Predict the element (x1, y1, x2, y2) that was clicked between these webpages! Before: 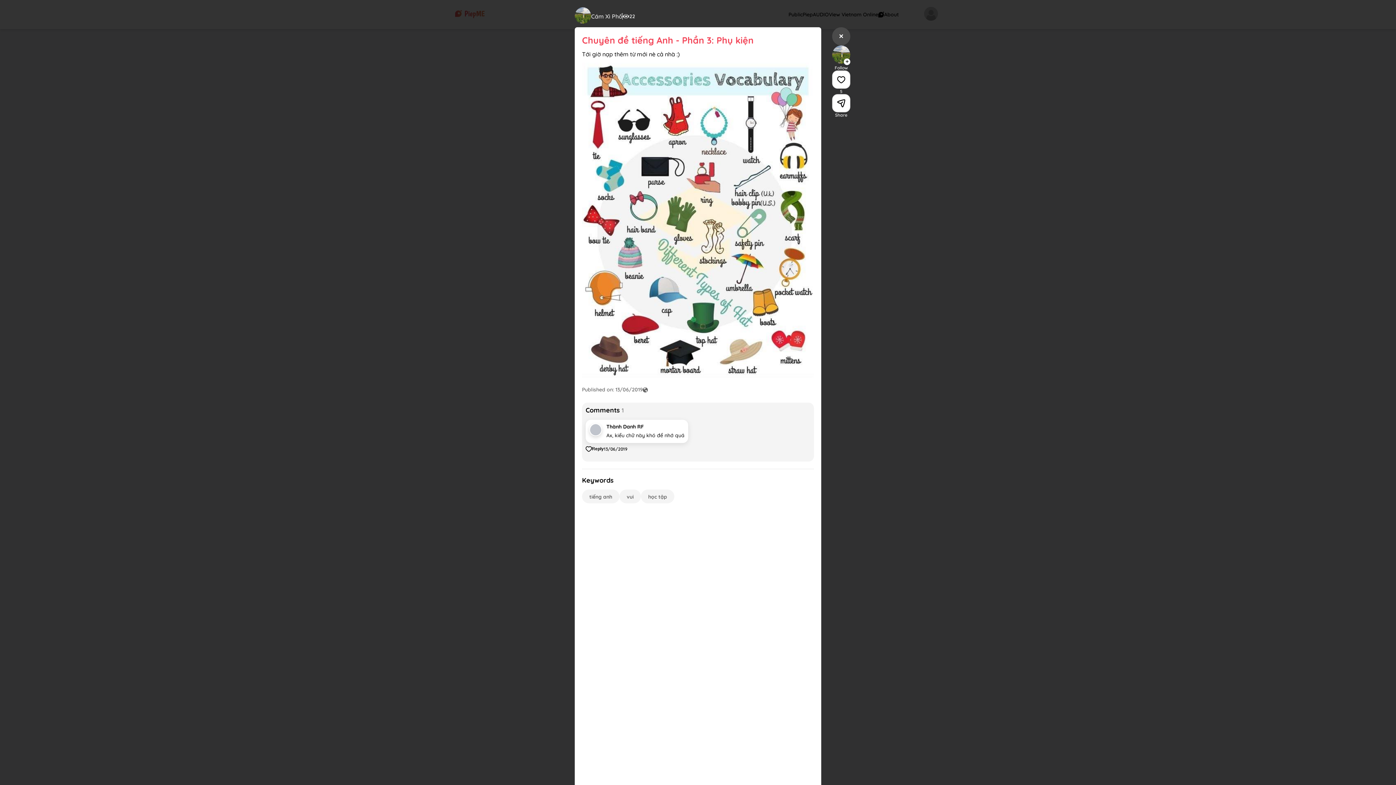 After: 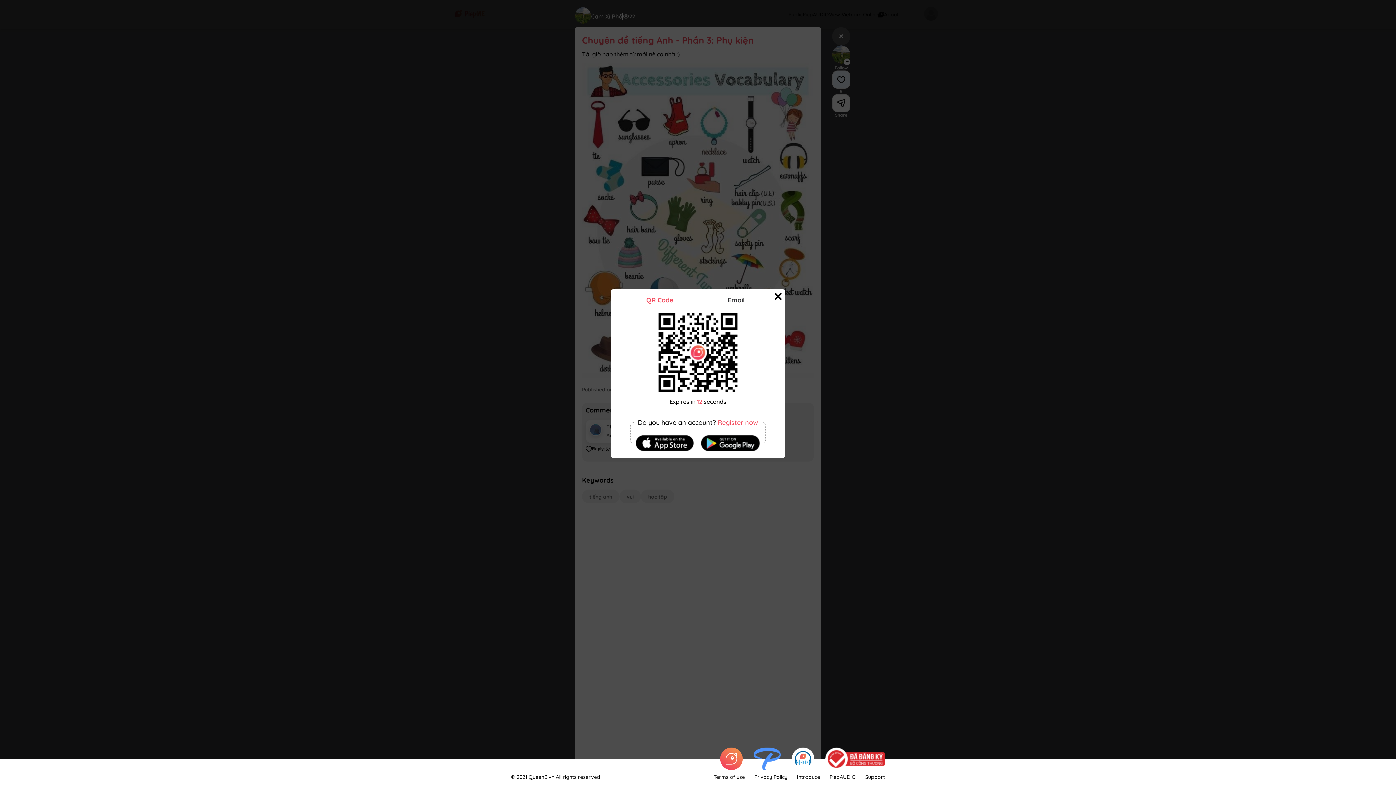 Action: bbox: (832, 70, 850, 88)